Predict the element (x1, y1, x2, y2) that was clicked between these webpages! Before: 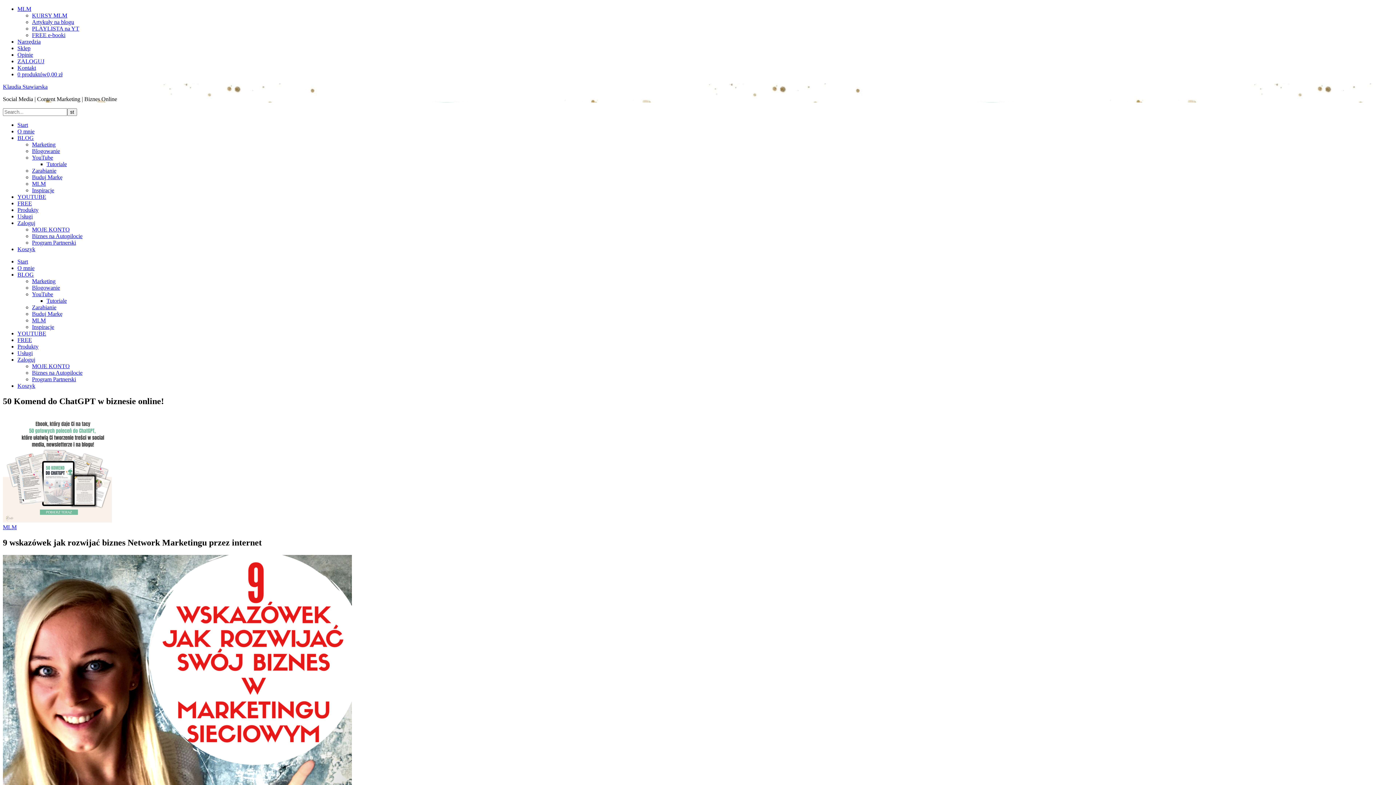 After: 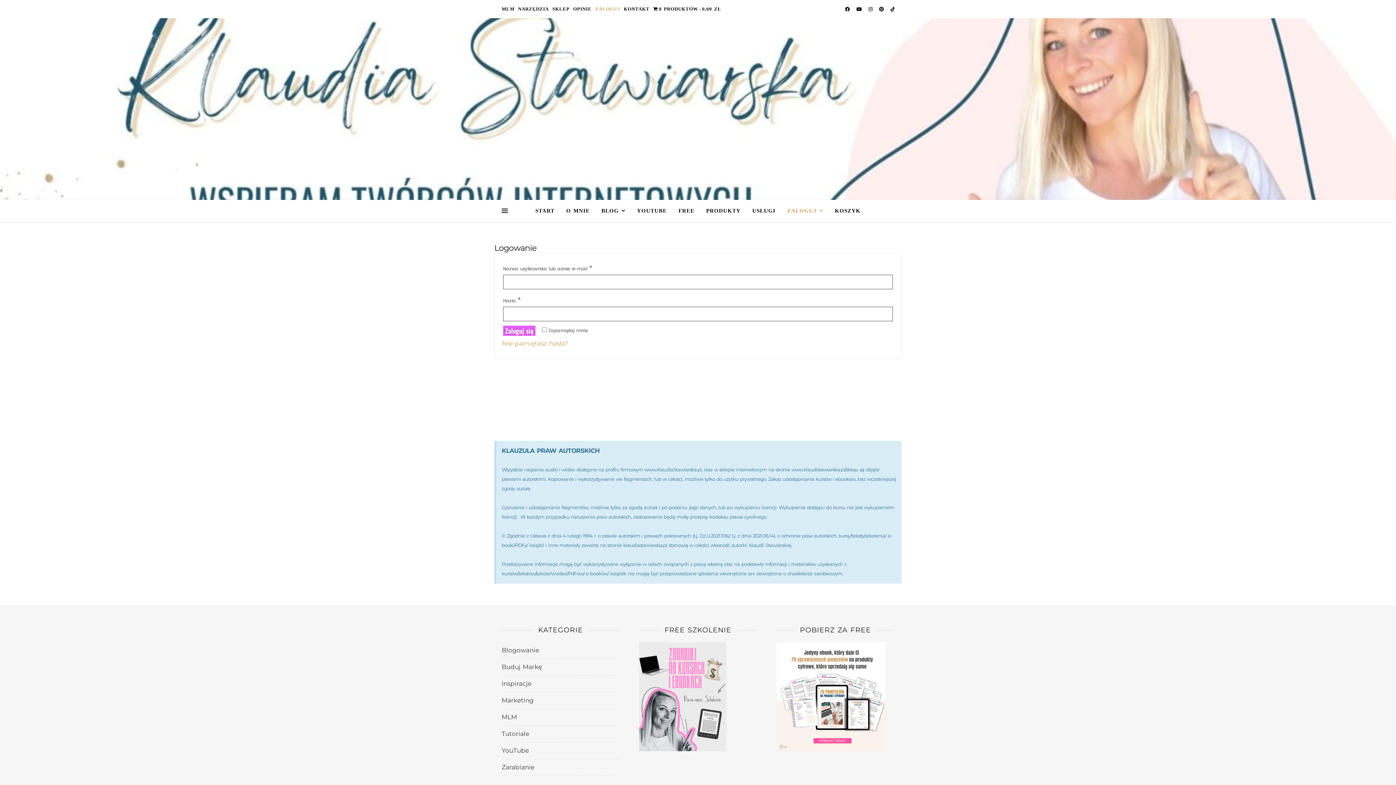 Action: bbox: (17, 58, 44, 64) label: ZALOGUJ